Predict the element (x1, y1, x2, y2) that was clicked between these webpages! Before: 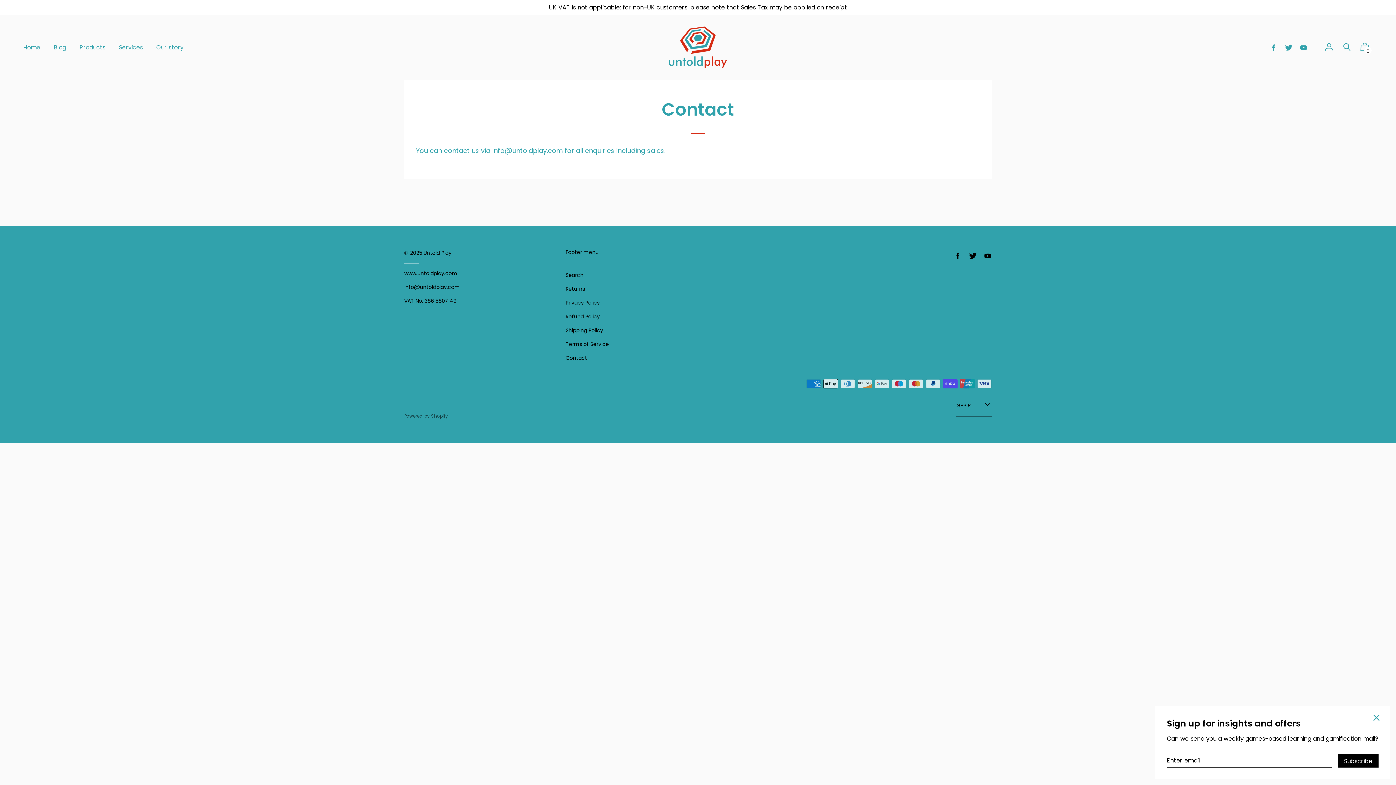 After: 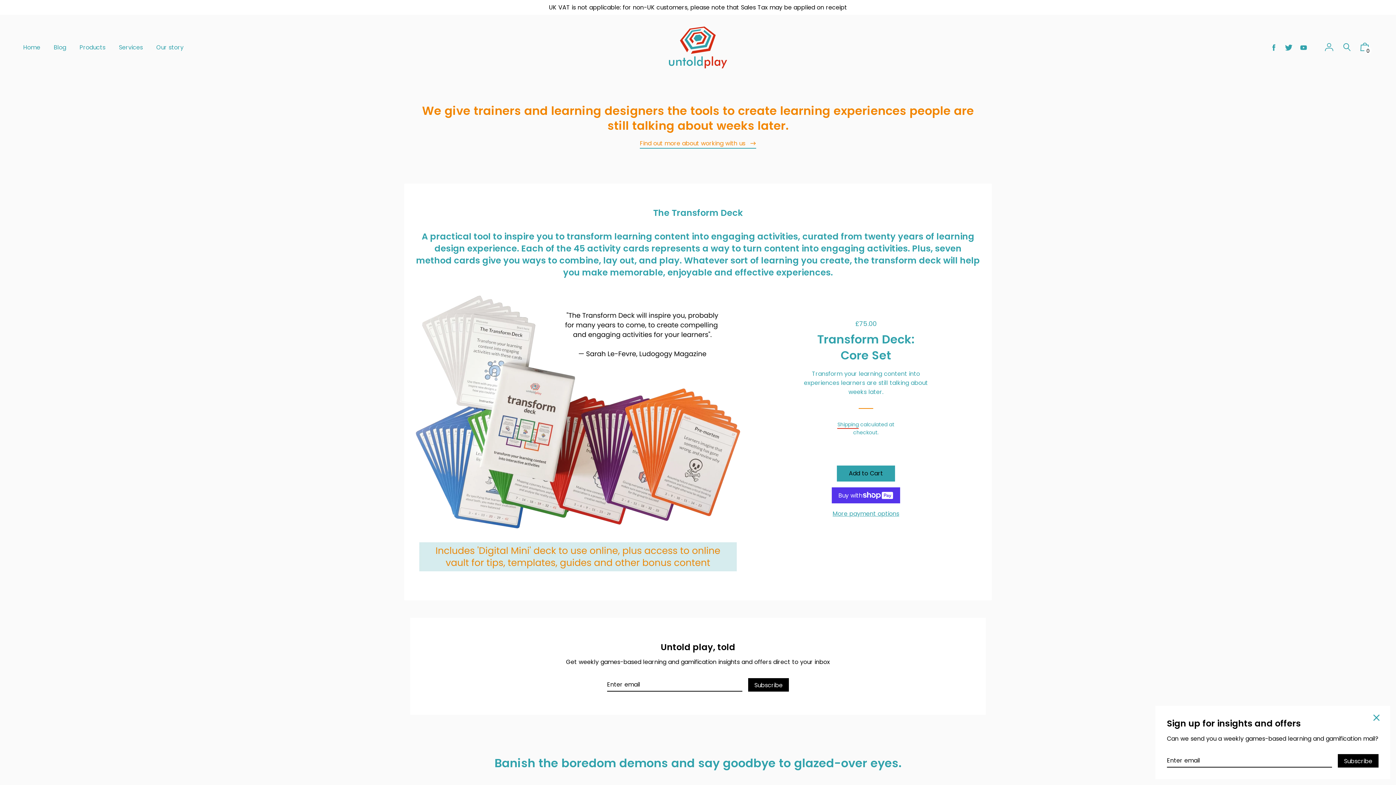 Action: bbox: (669, 26, 727, 68)